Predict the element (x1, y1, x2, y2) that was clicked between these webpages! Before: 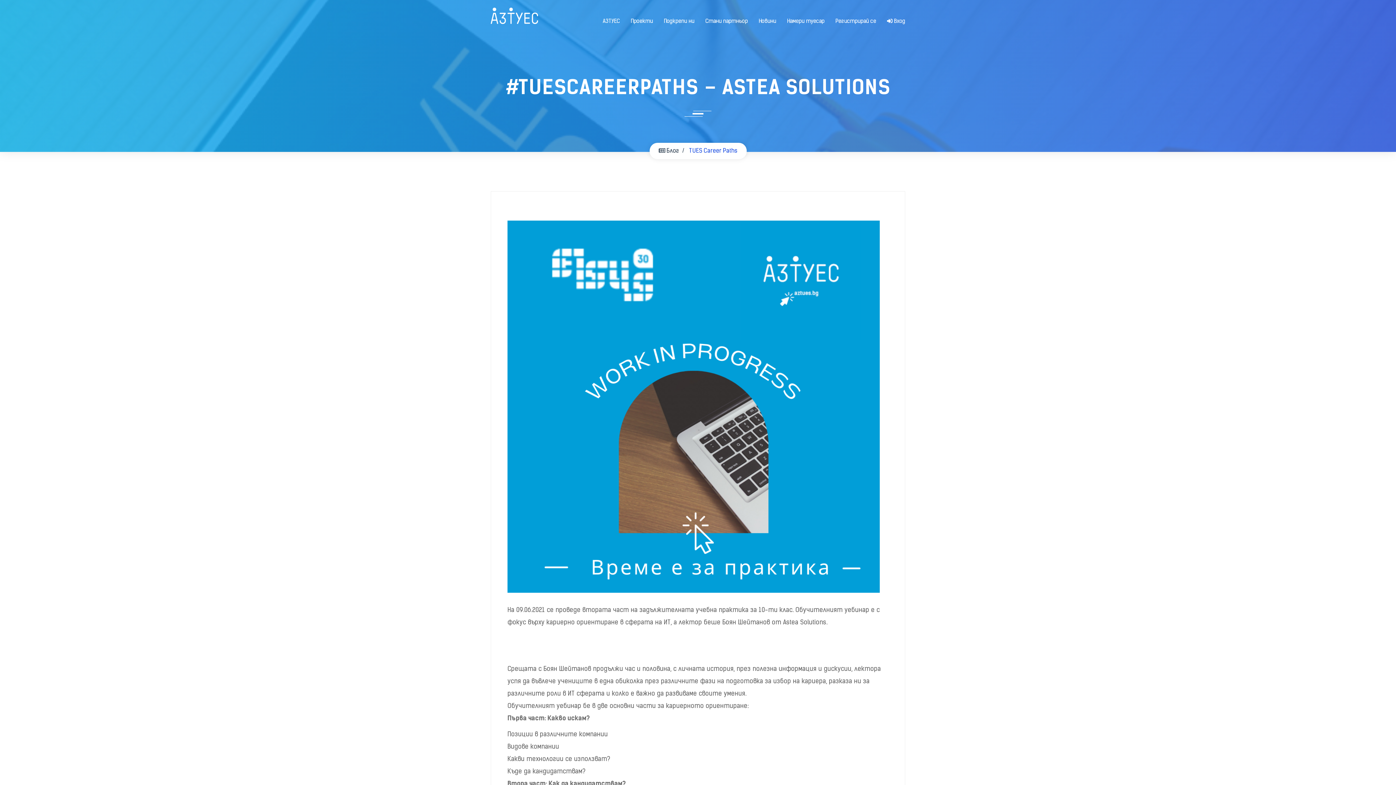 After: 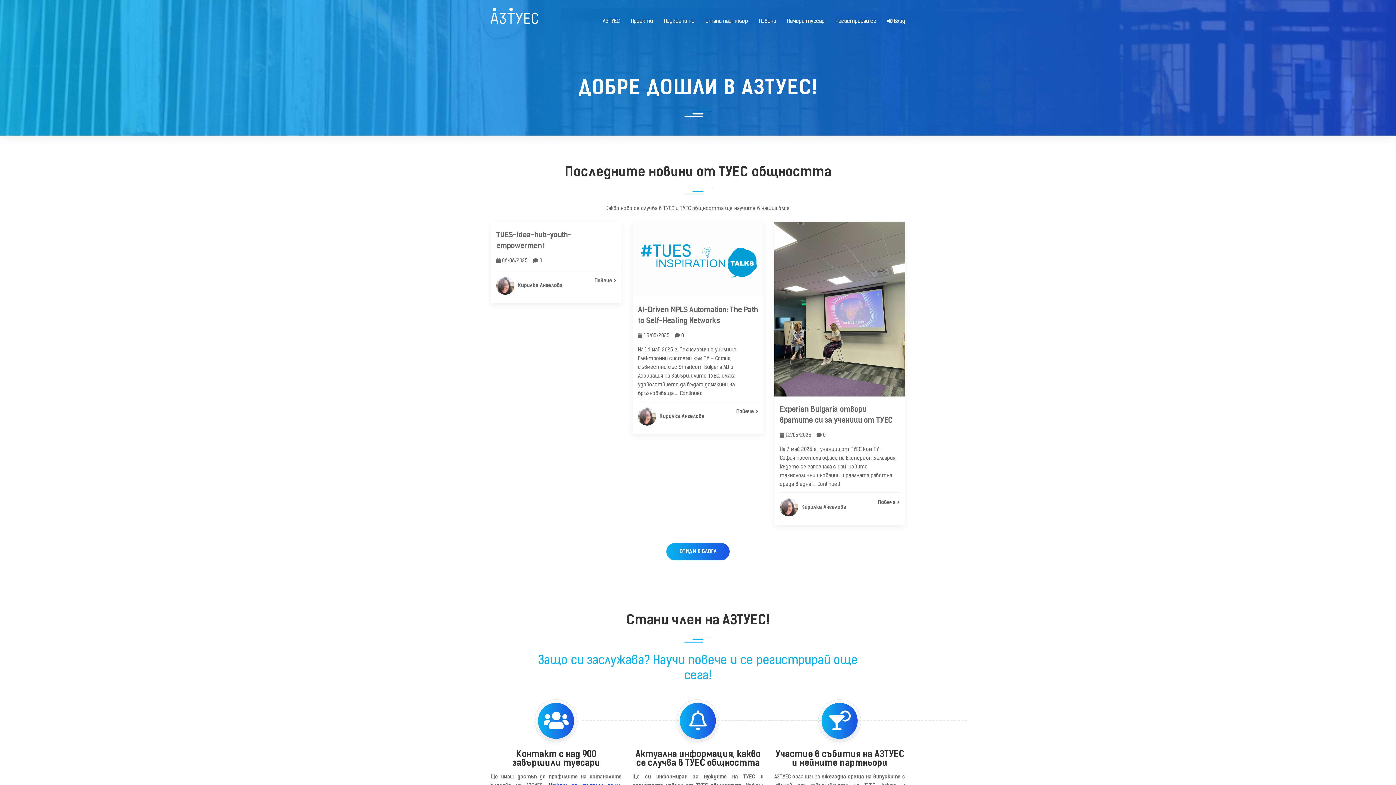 Action: bbox: (490, 7, 538, 24)